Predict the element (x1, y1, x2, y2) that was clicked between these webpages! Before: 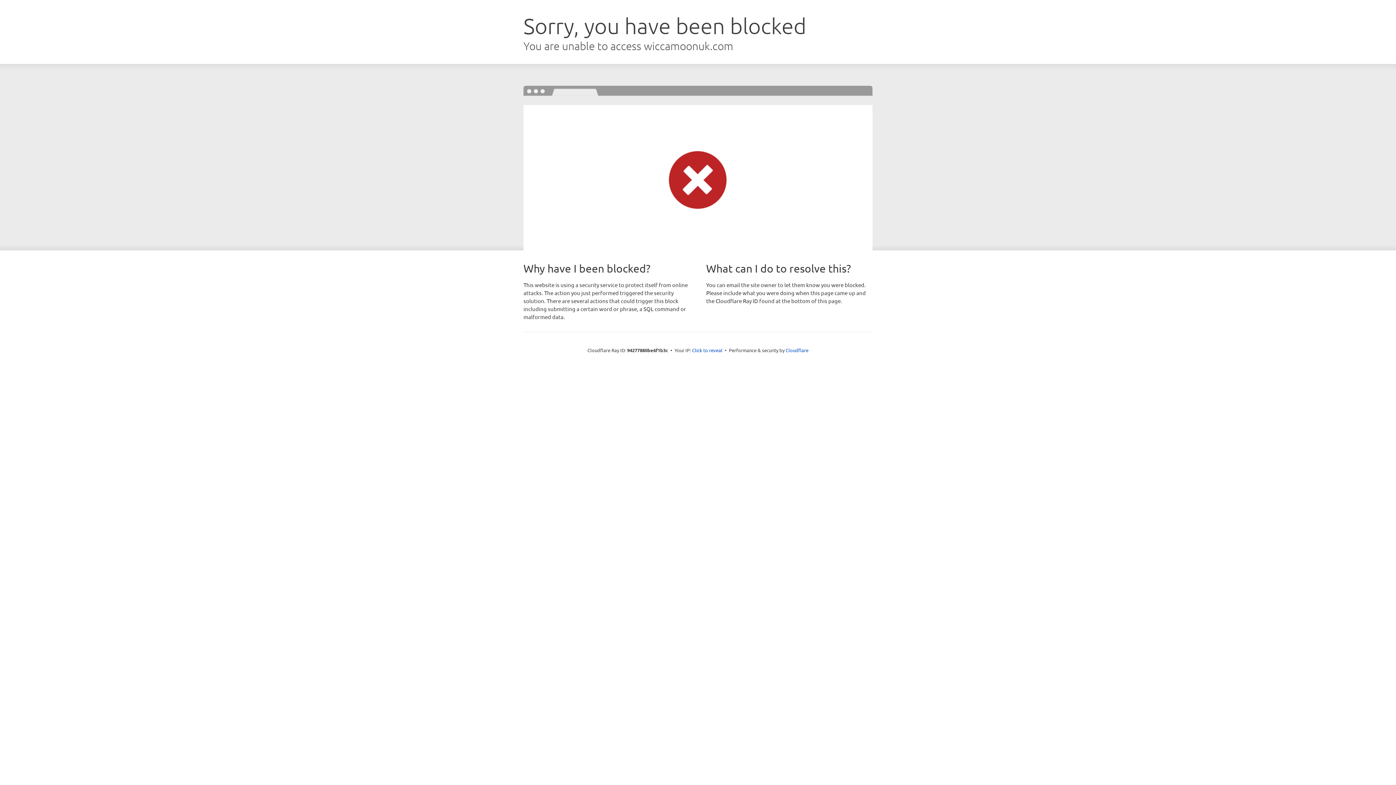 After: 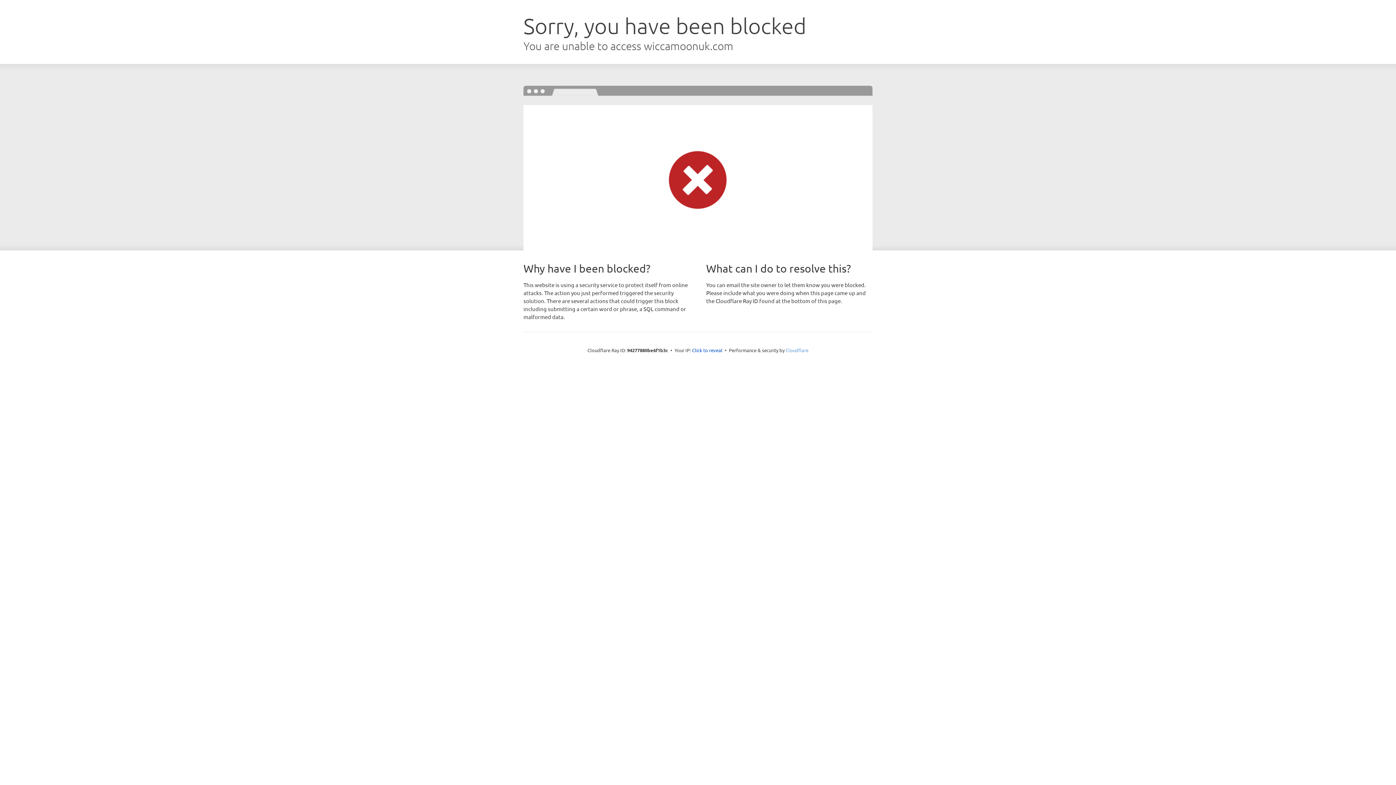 Action: bbox: (785, 347, 808, 353) label: Cloudflare